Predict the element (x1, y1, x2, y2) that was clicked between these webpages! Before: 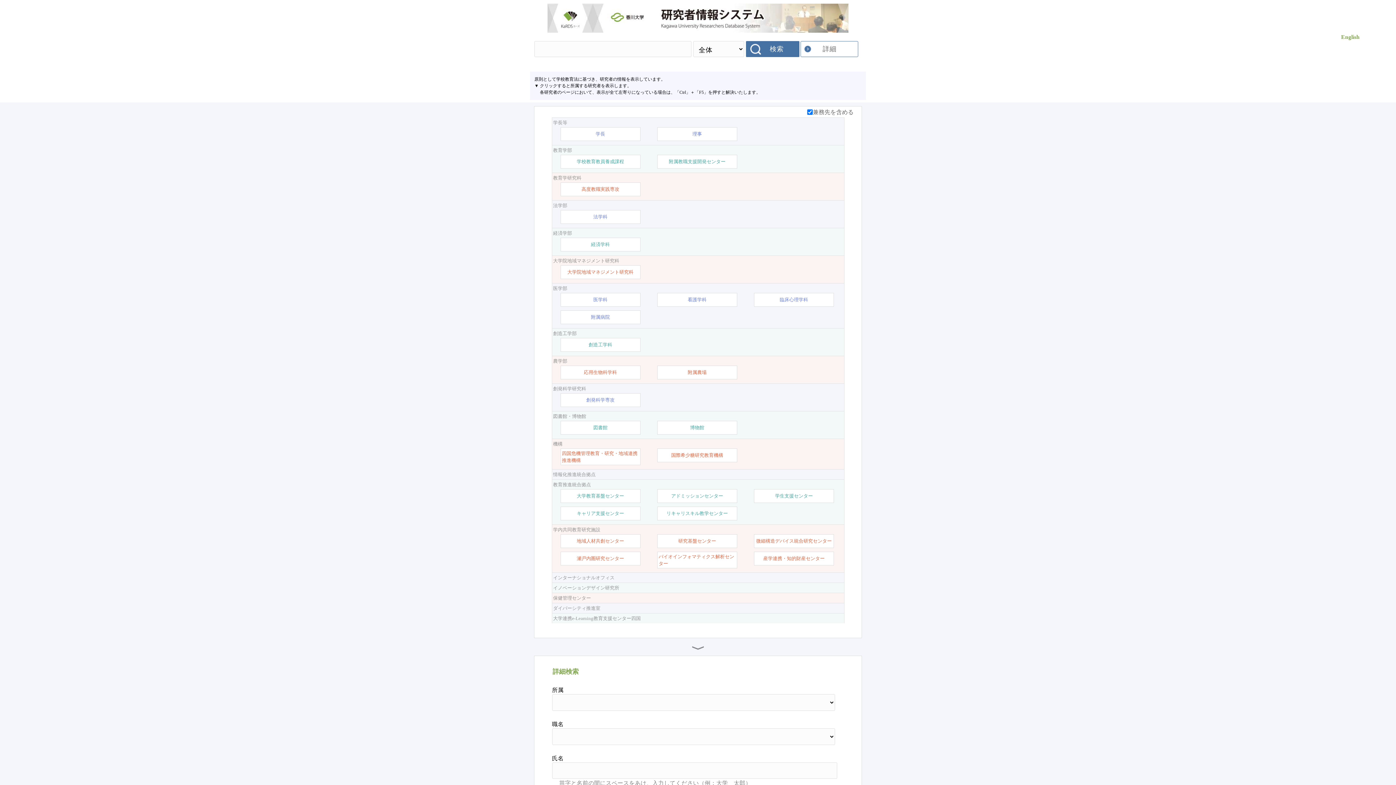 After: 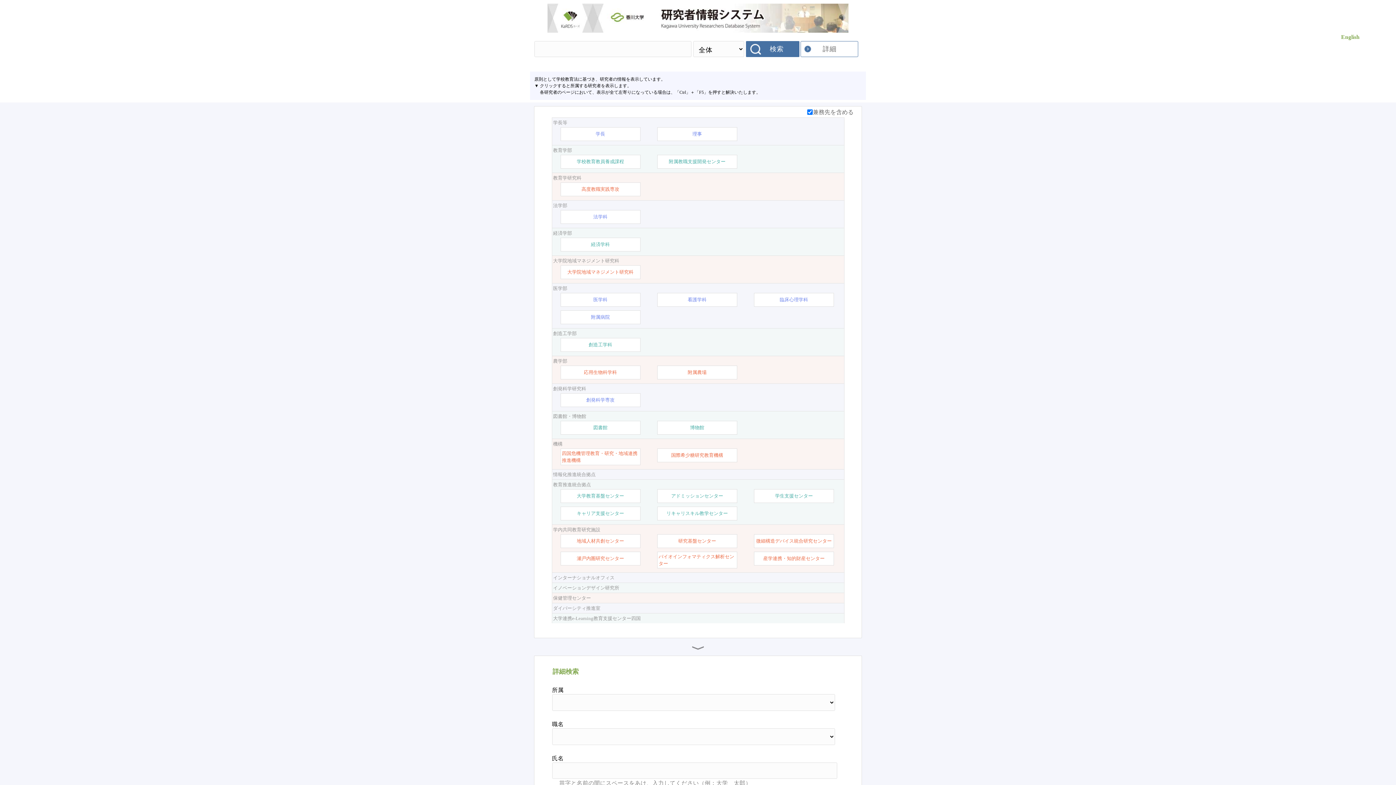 Action: bbox: (576, 510, 624, 517) label: キャリア支援センター